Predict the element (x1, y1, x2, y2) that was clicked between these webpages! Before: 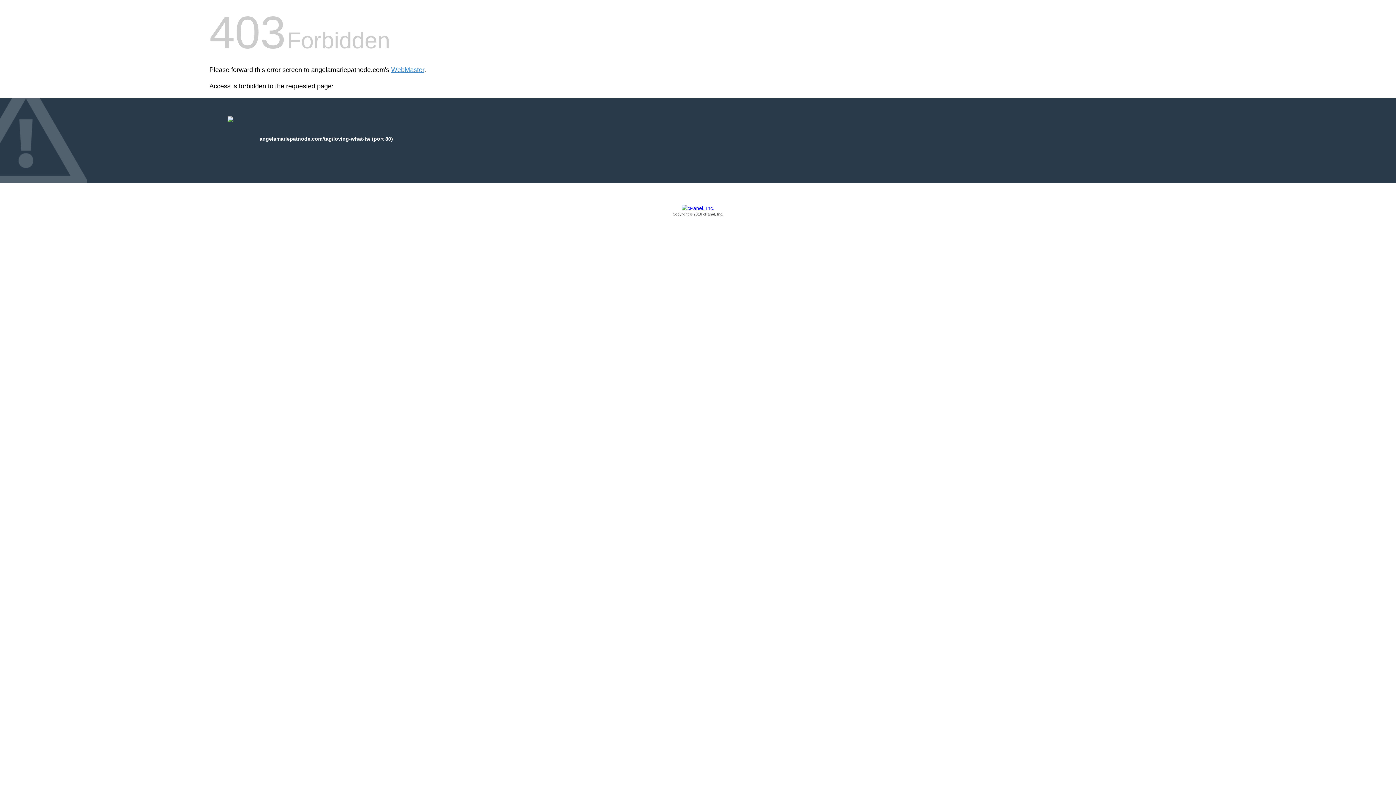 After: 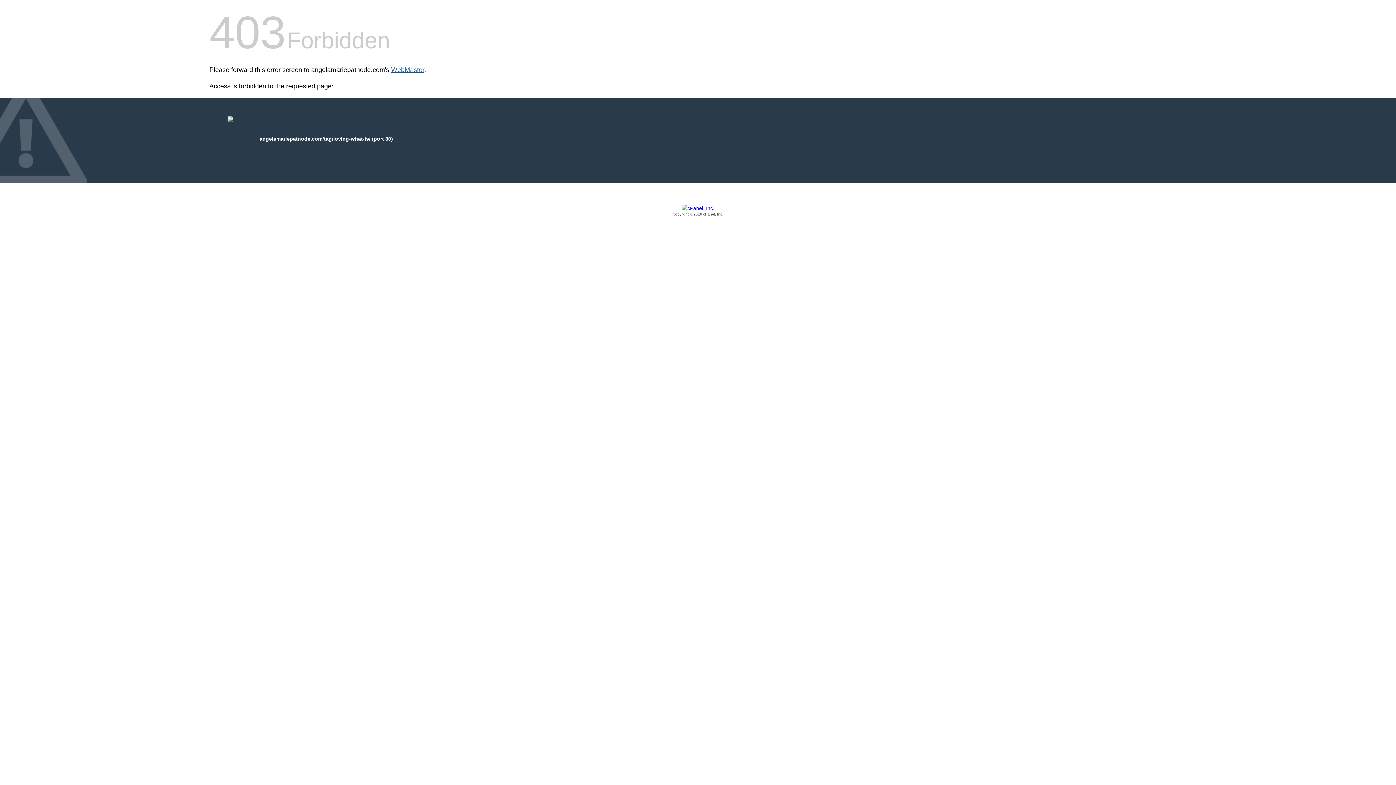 Action: bbox: (391, 66, 424, 73) label: WebMaster